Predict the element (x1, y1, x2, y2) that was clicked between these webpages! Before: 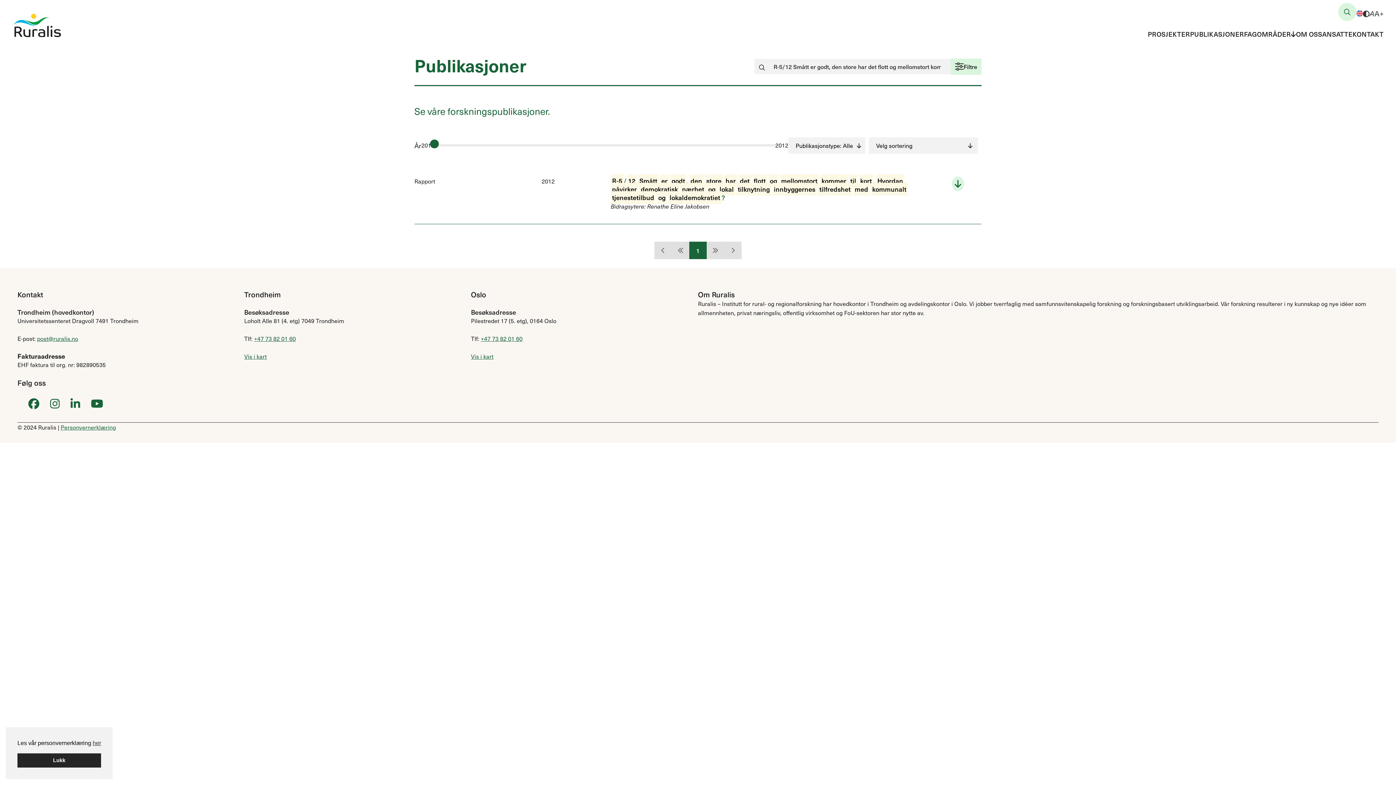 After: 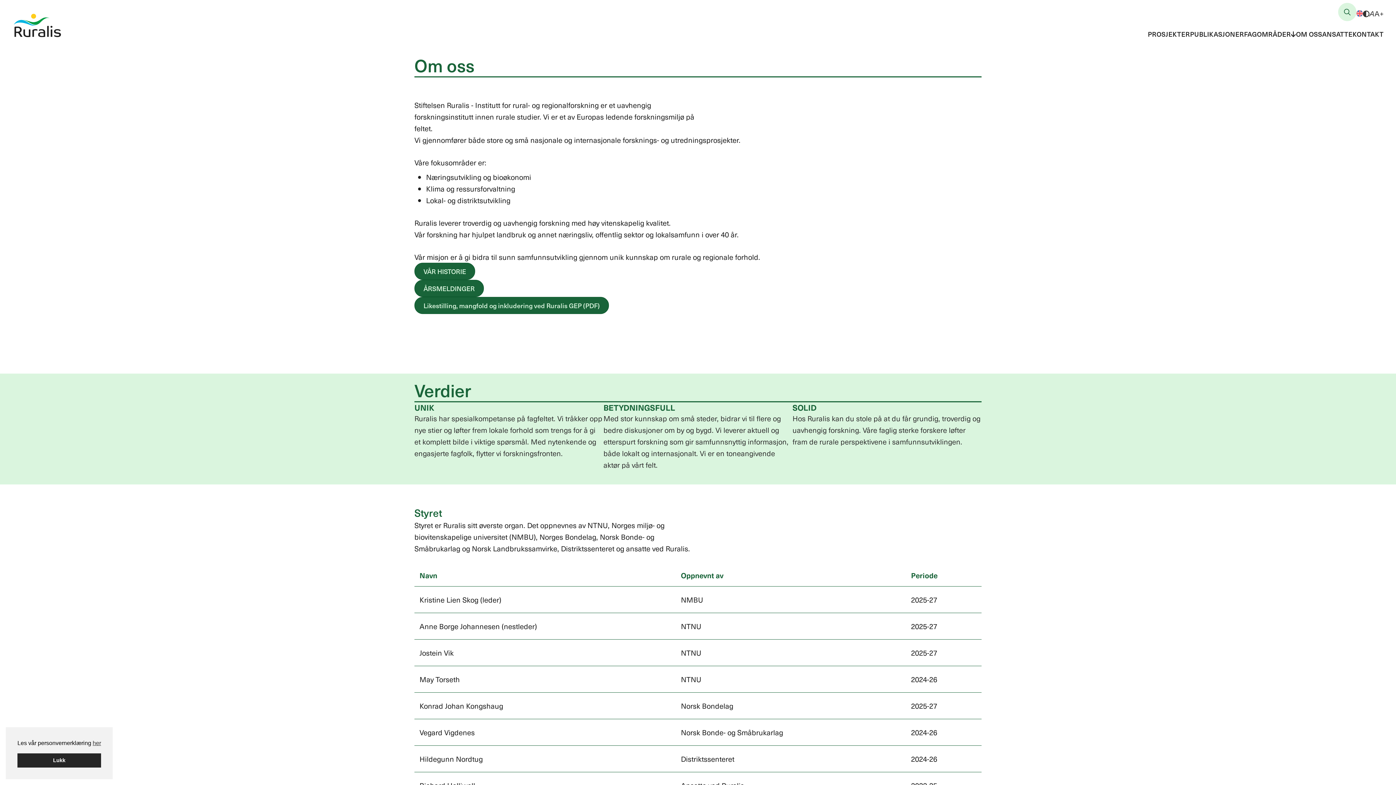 Action: label: OM OSS bbox: (1296, 28, 1322, 39)